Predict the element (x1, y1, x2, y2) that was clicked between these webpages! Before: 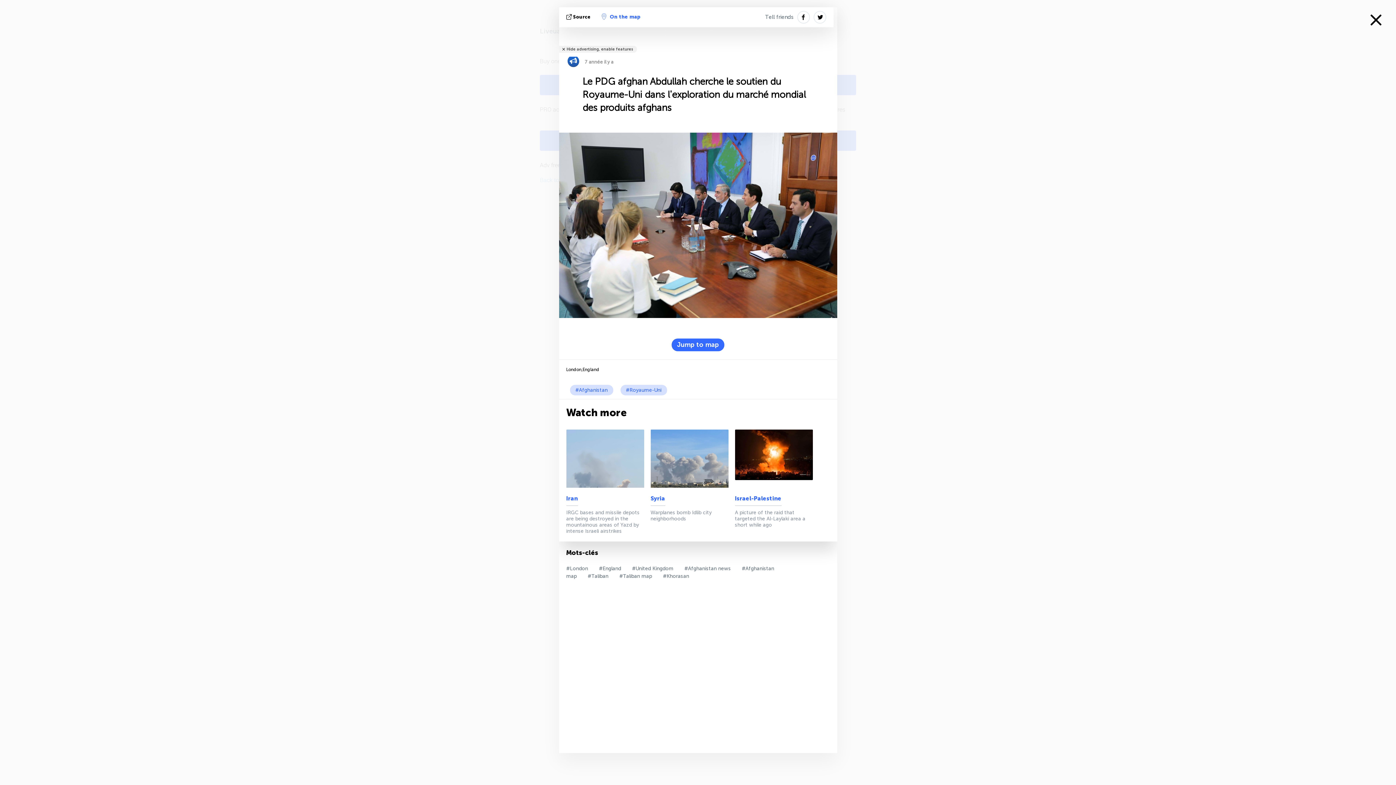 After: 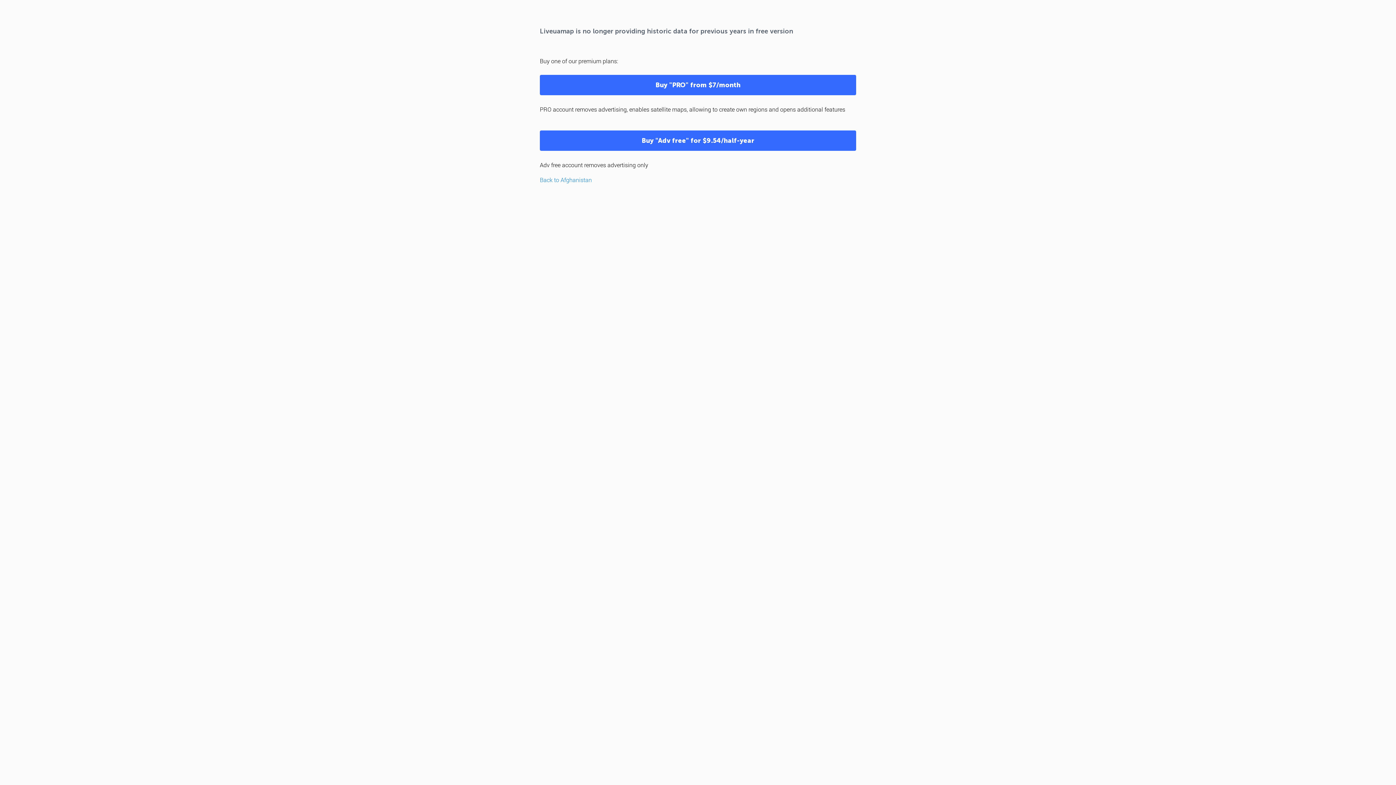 Action: bbox: (601, 11, 640, 22) label: On the map